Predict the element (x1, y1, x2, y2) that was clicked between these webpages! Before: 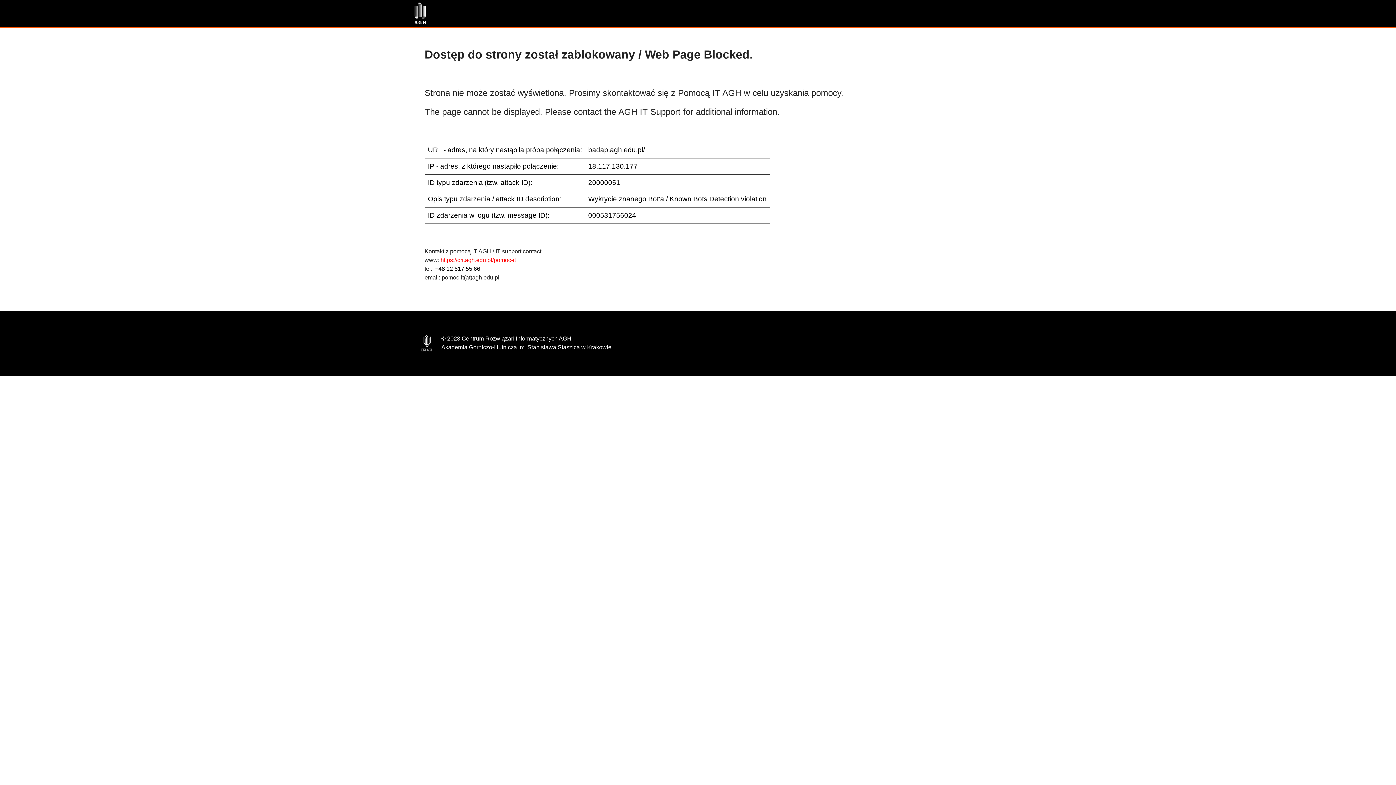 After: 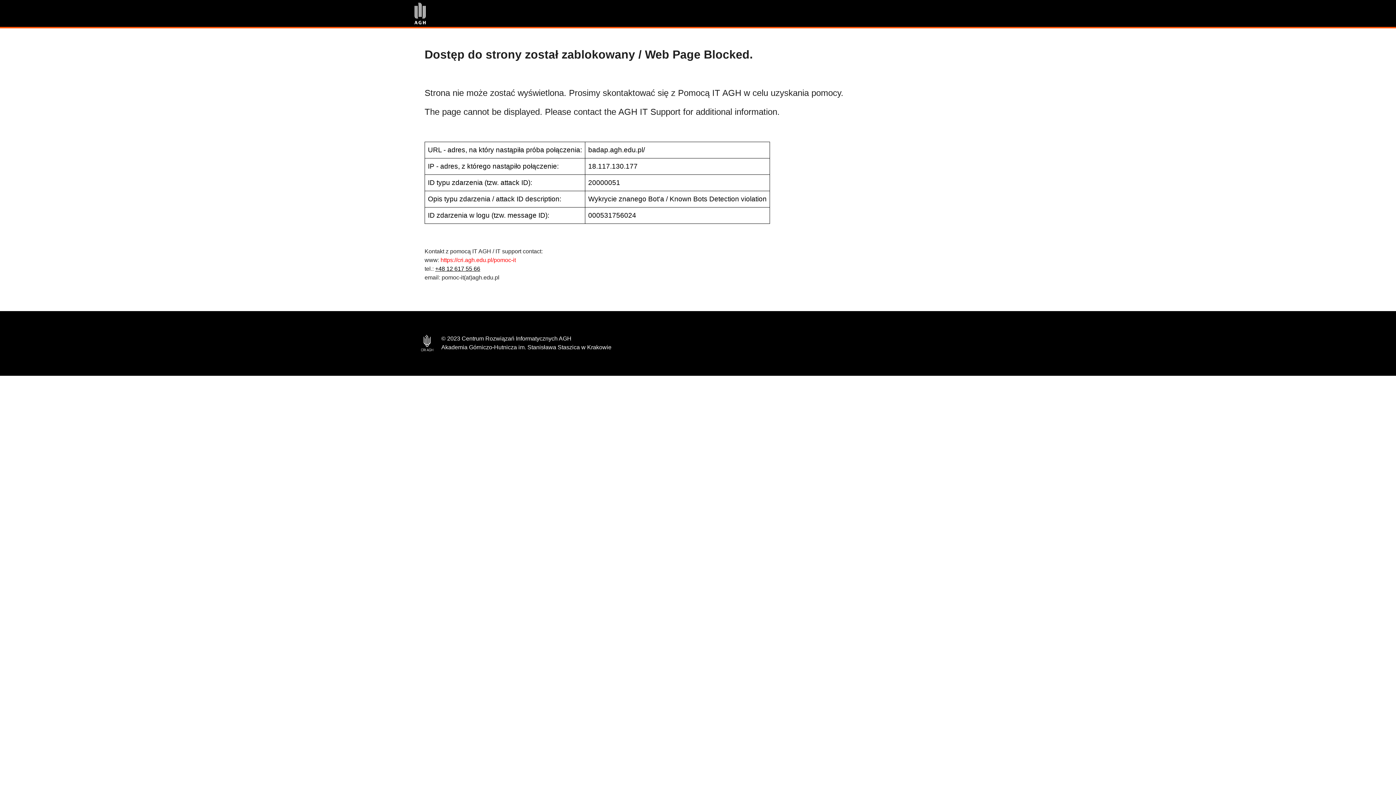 Action: label: +48 12 617 55 66 bbox: (435, 265, 480, 272)